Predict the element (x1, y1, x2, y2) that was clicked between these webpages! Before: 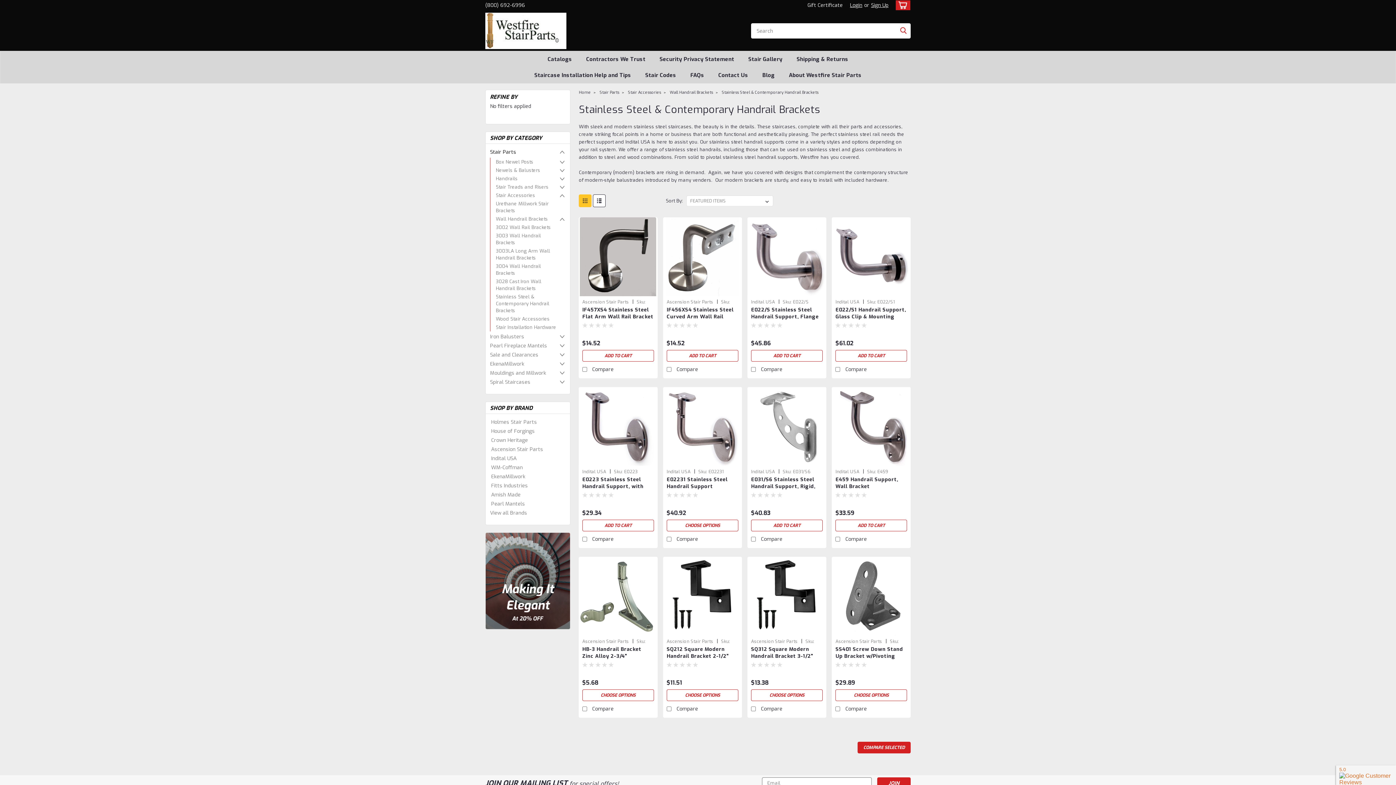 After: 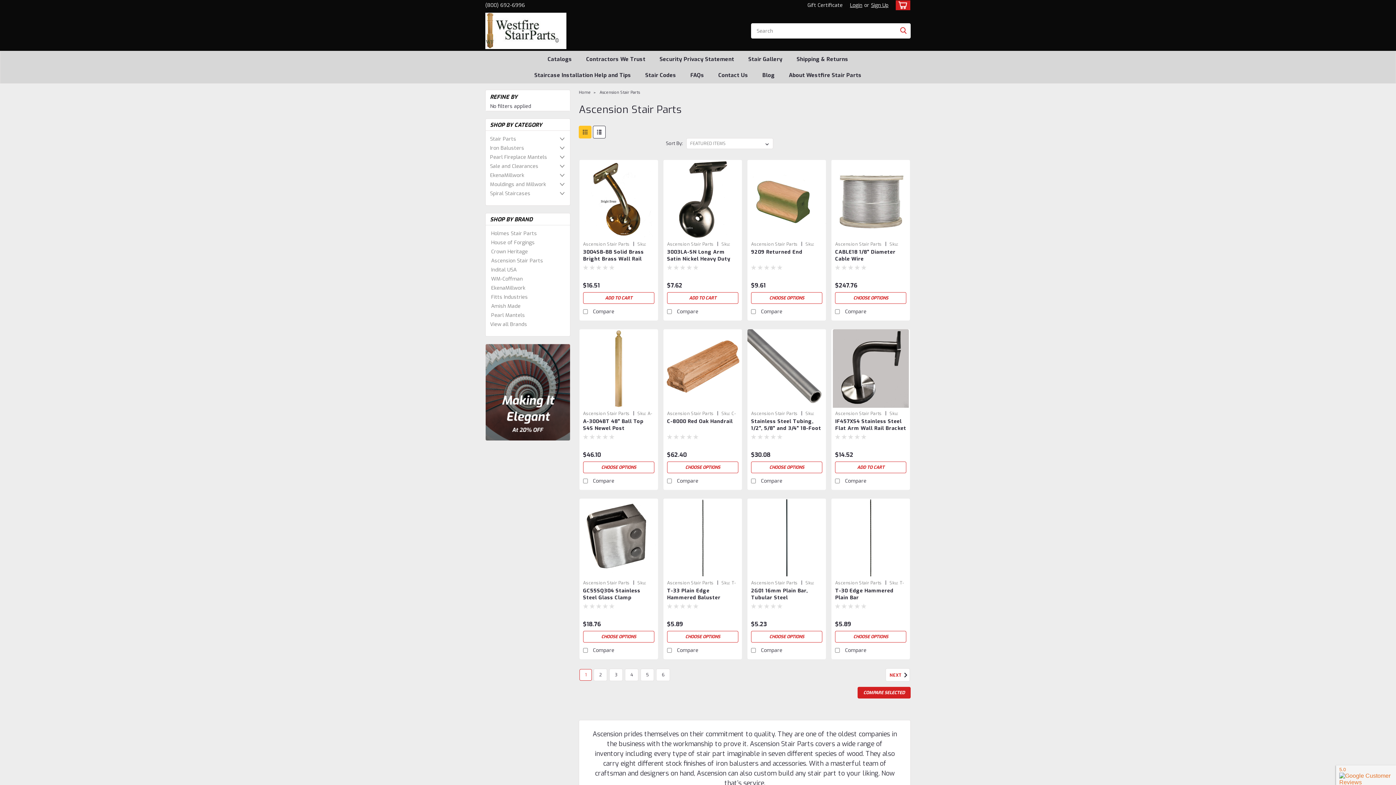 Action: label: brand name bbox: (582, 639, 629, 644)